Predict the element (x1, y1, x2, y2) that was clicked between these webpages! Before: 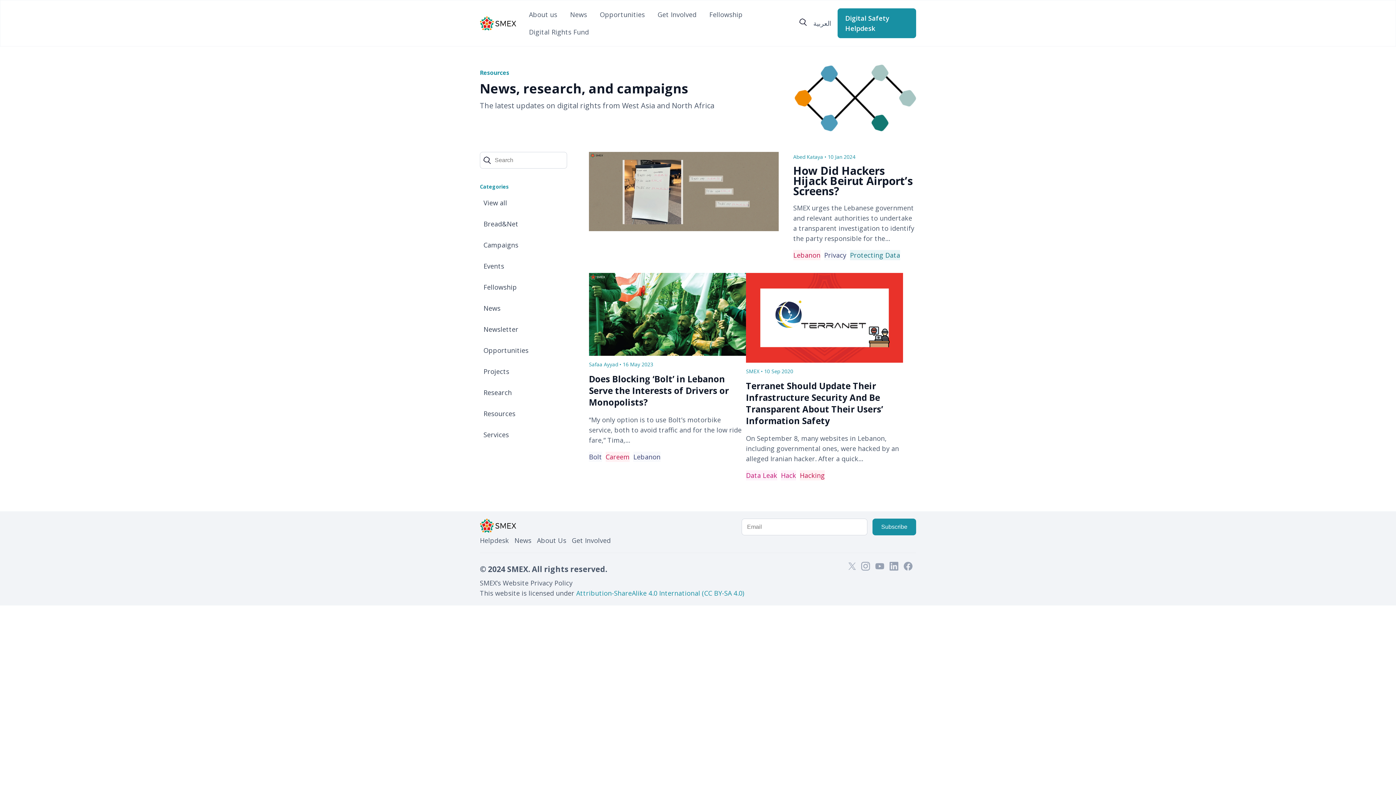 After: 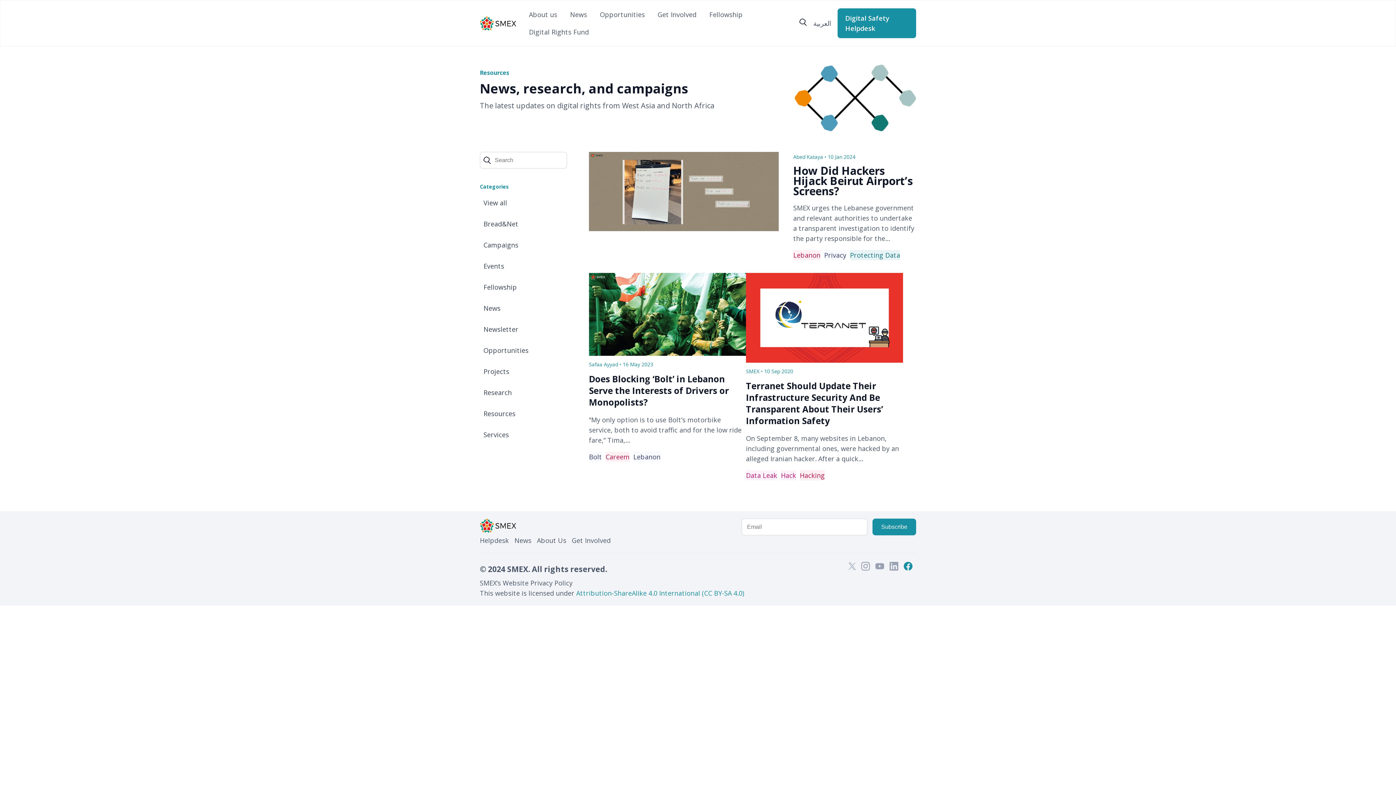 Action: bbox: (904, 562, 912, 570)